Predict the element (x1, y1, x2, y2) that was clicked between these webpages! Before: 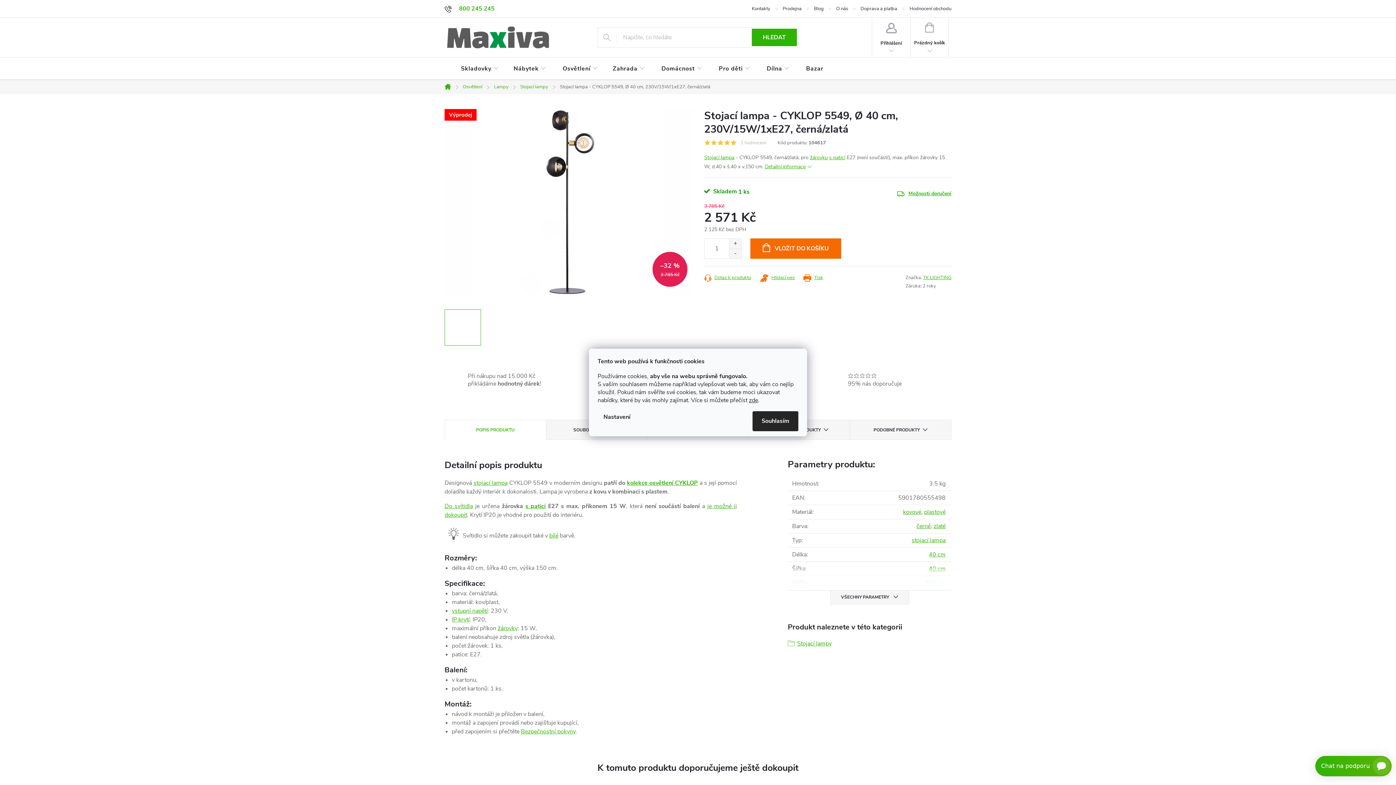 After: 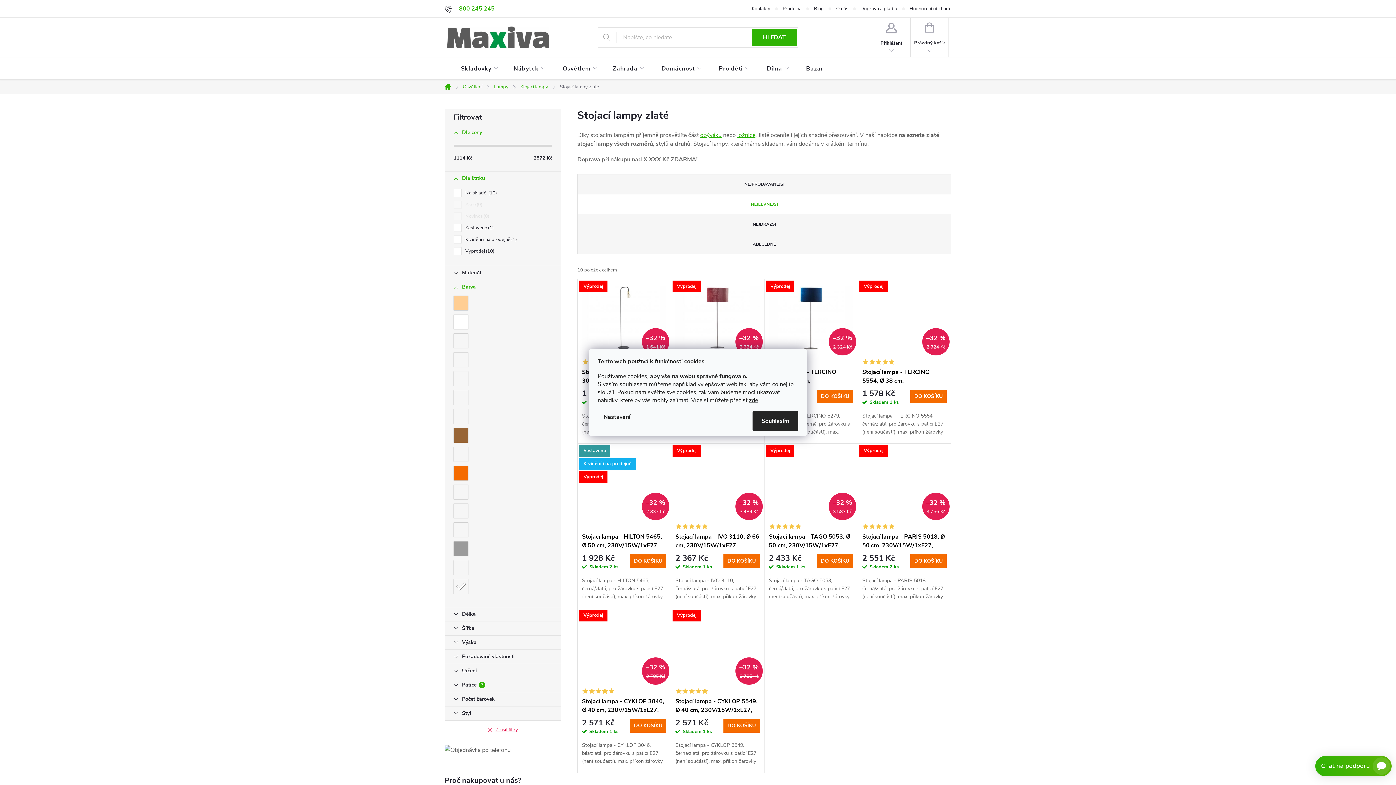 Action: bbox: (933, 522, 945, 530) label: zlaté